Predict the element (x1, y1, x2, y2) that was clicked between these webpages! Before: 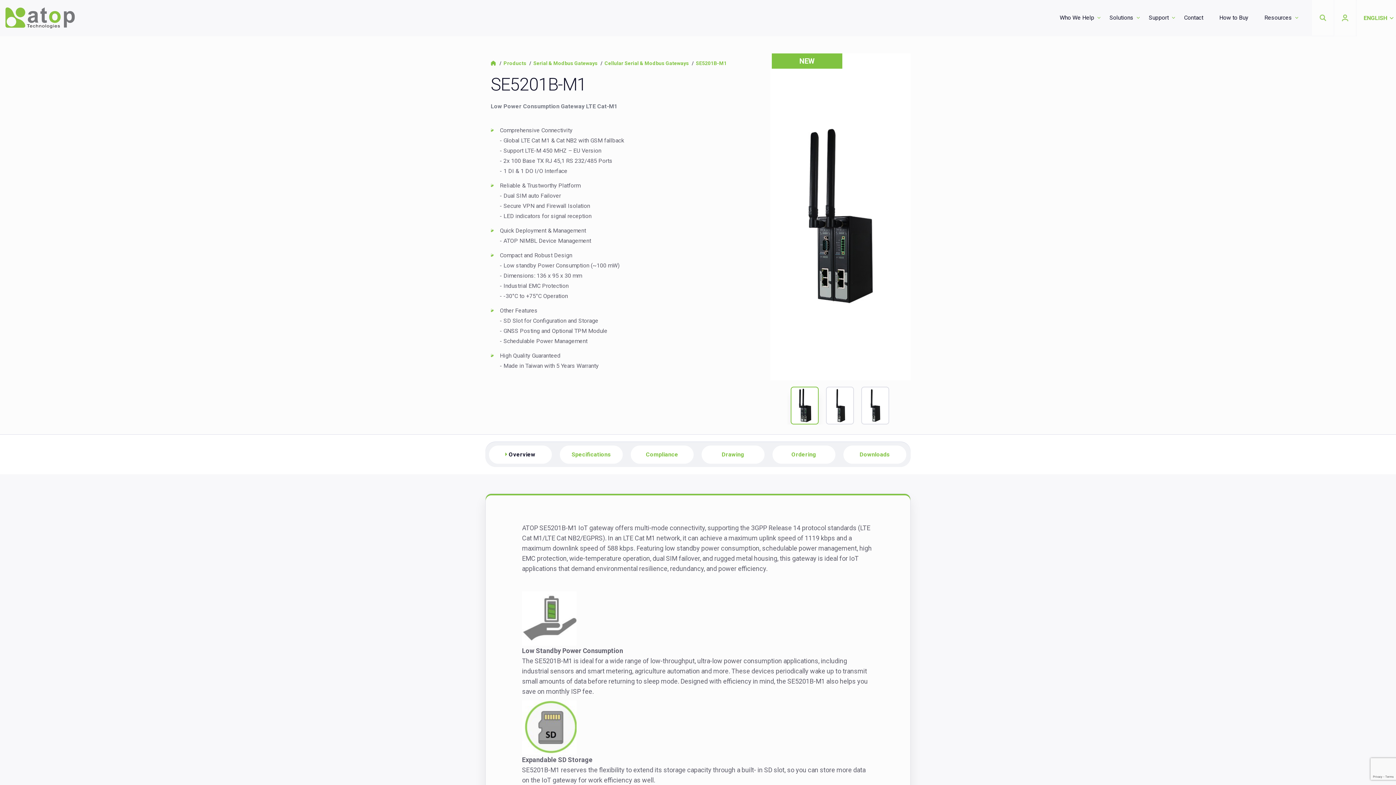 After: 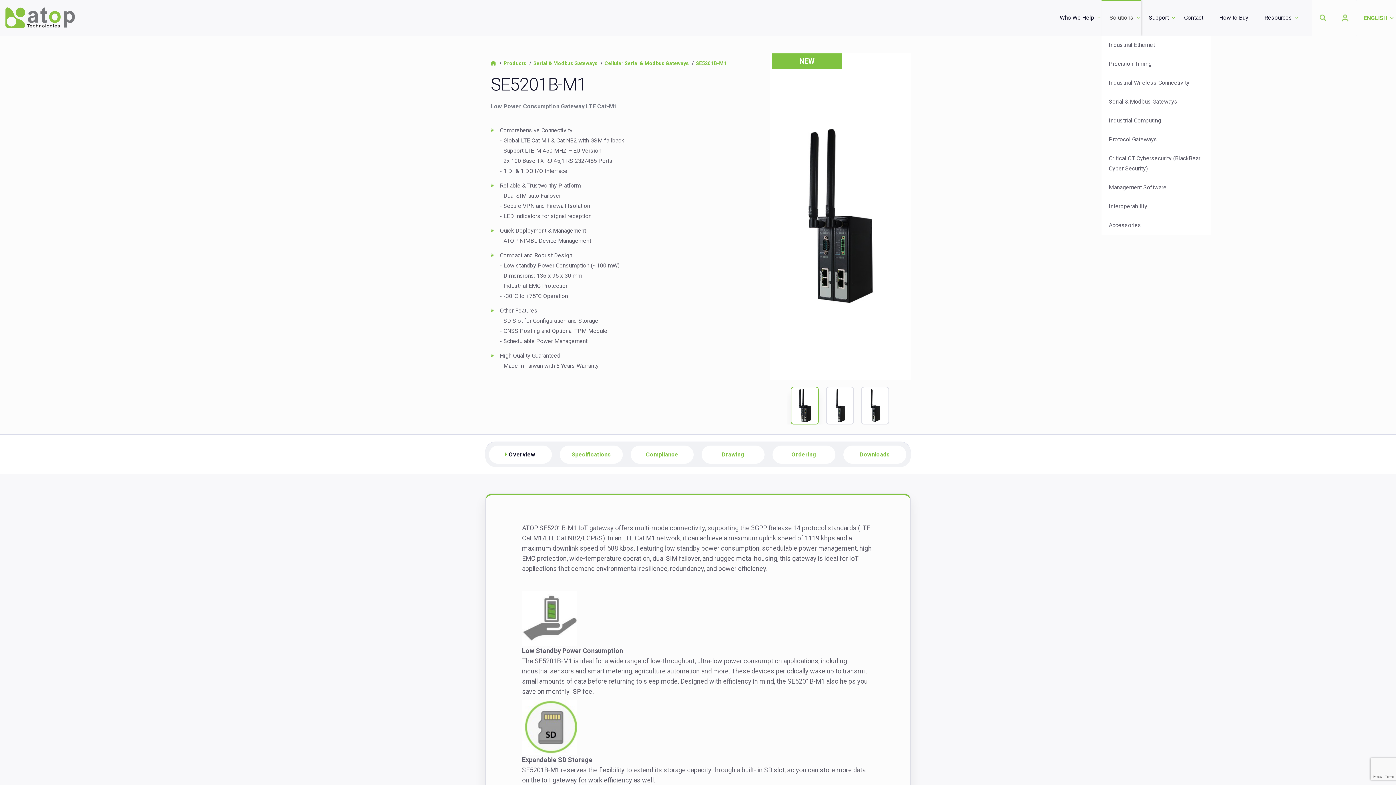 Action: label: Solutions bbox: (1105, 9, 1137, 26)